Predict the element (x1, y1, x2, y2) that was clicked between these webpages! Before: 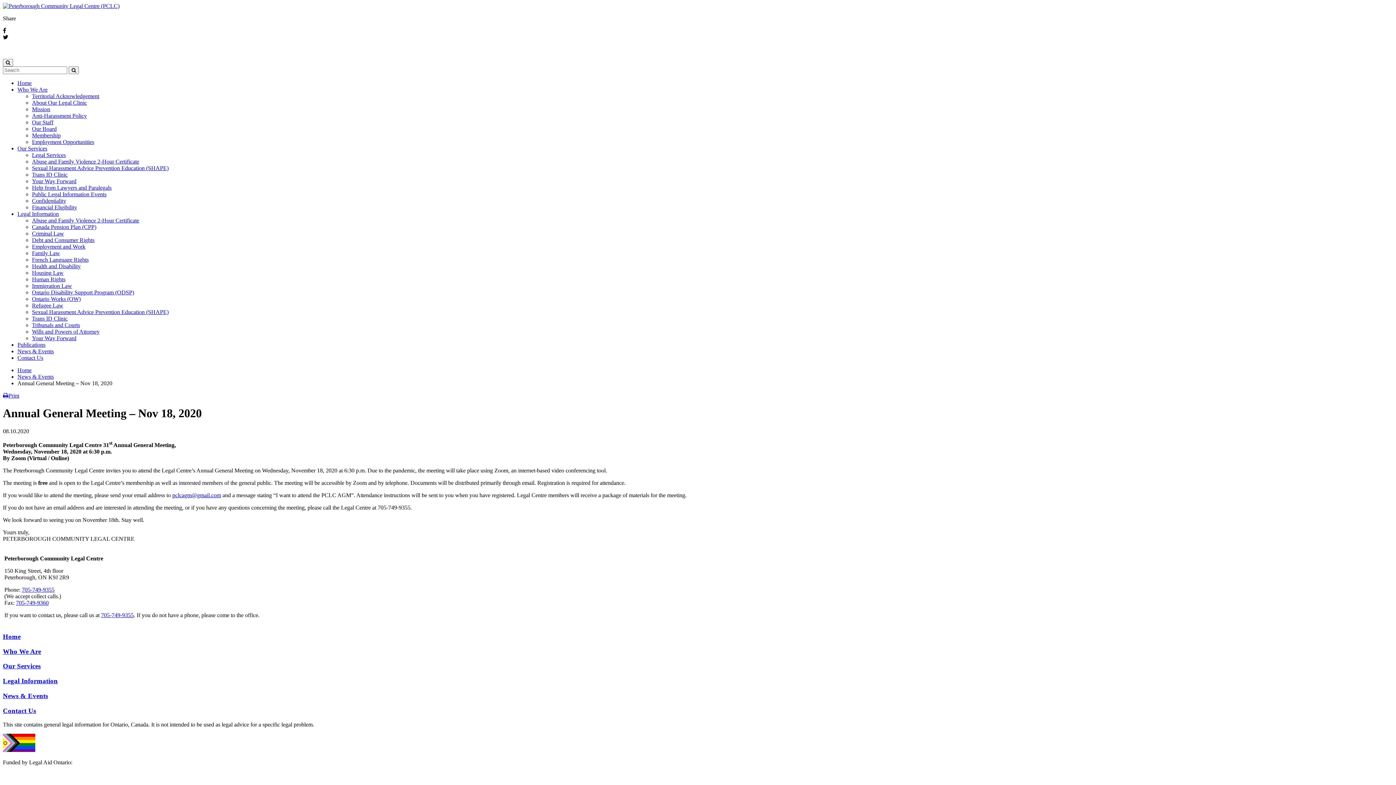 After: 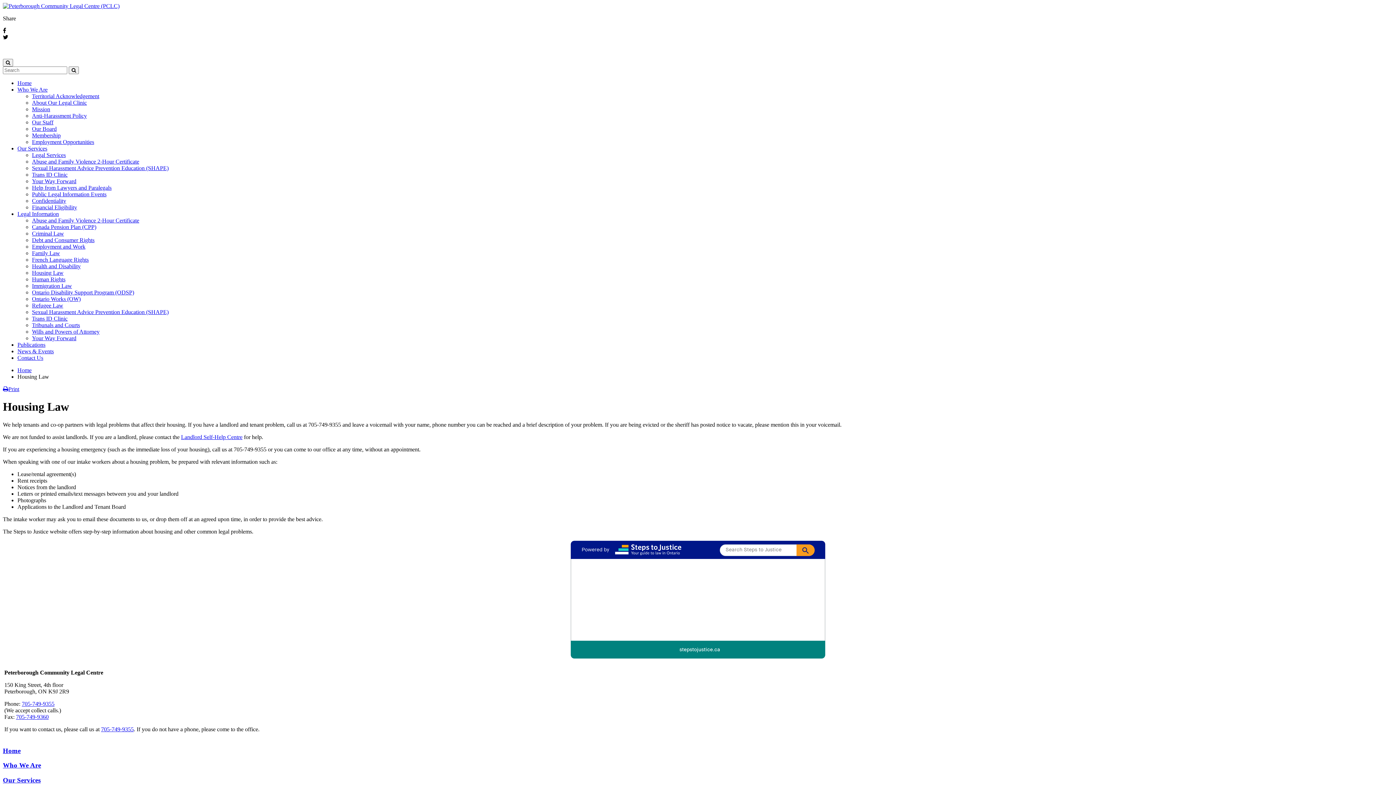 Action: bbox: (32, 269, 63, 276) label: Housing Law